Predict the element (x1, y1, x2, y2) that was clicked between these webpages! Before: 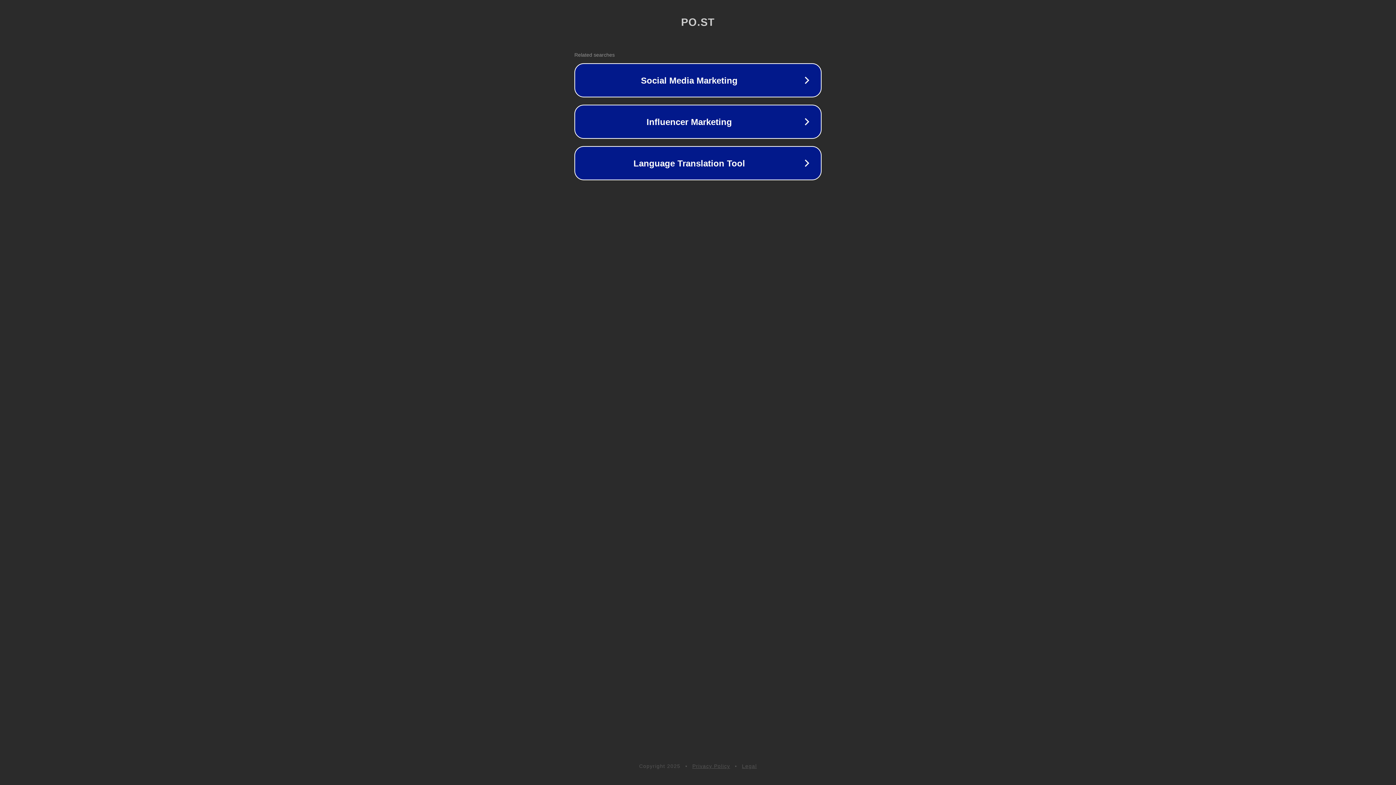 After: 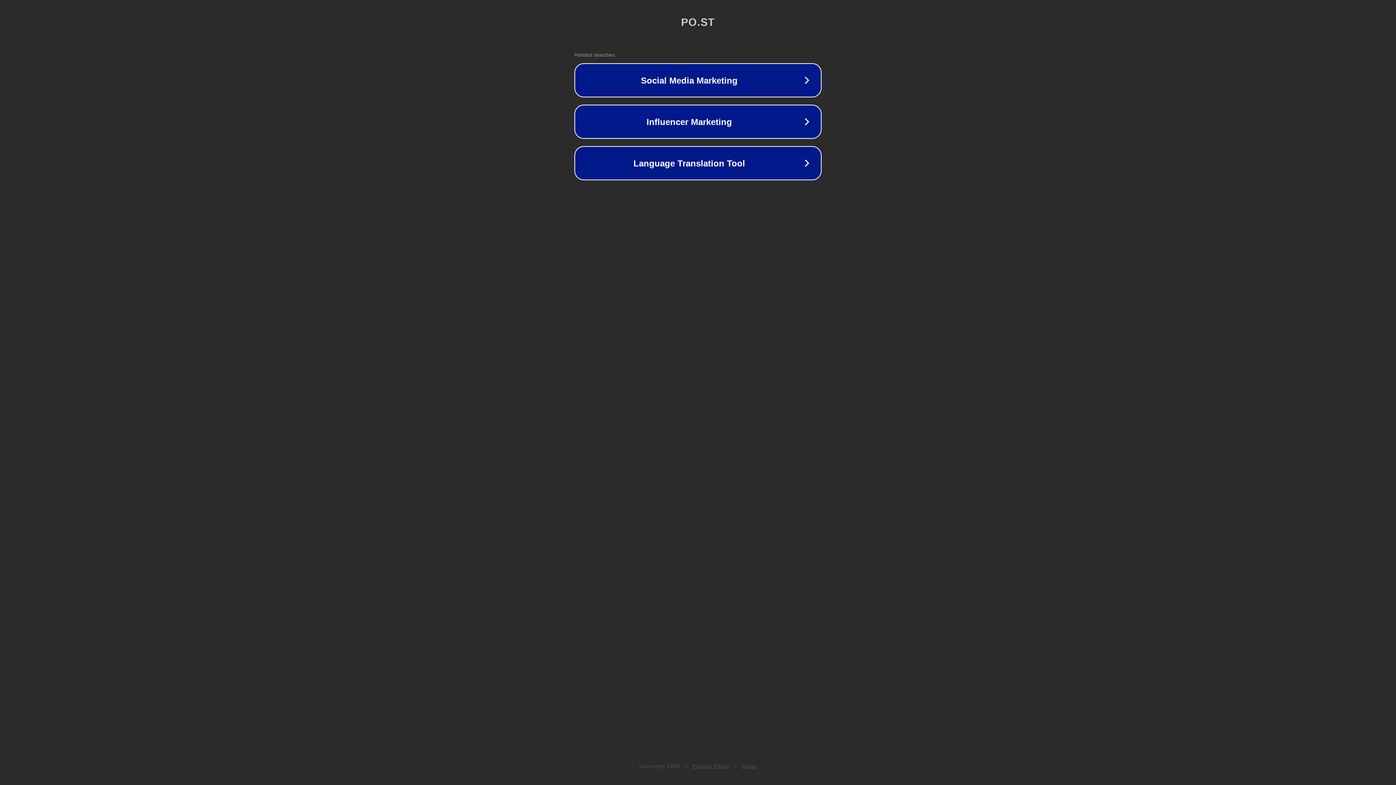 Action: label: Privacy Policy bbox: (692, 763, 730, 769)